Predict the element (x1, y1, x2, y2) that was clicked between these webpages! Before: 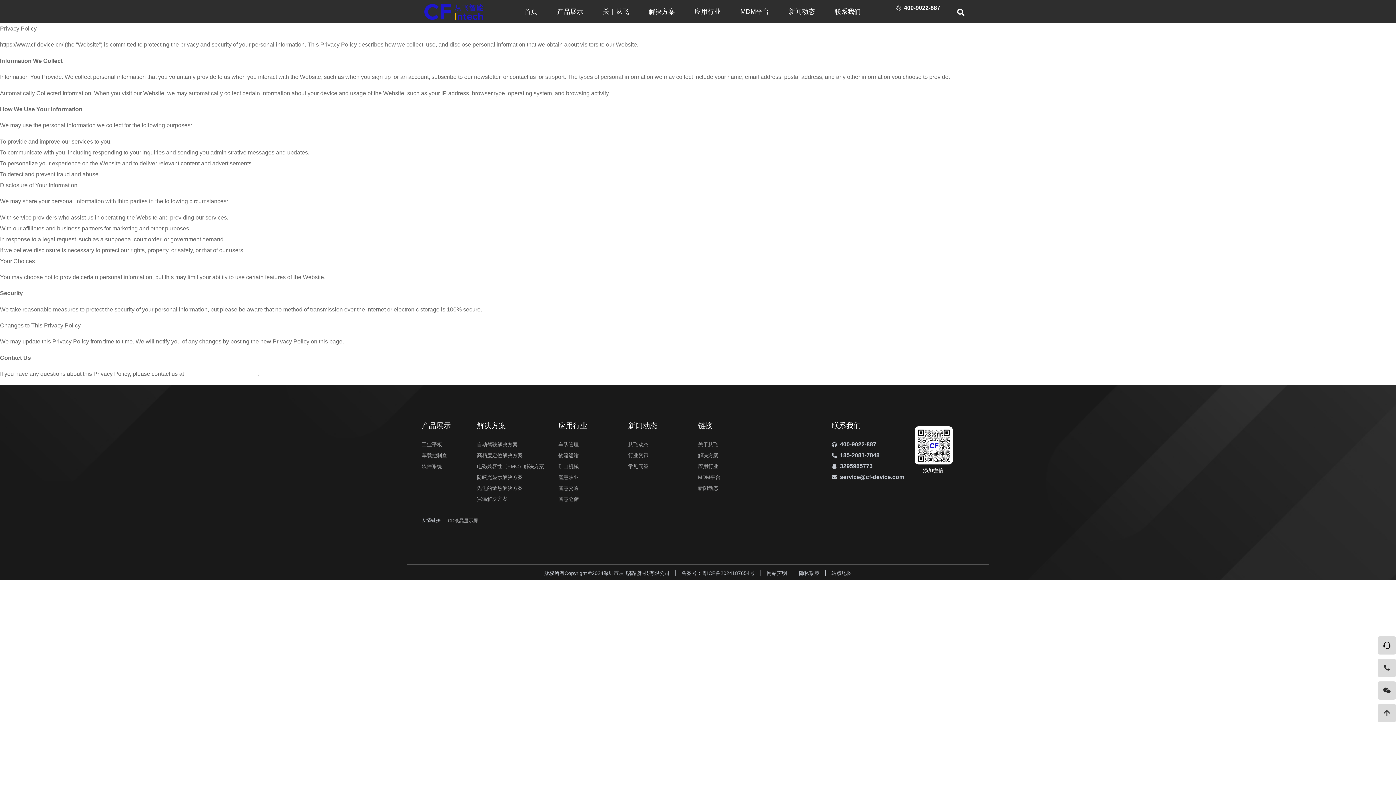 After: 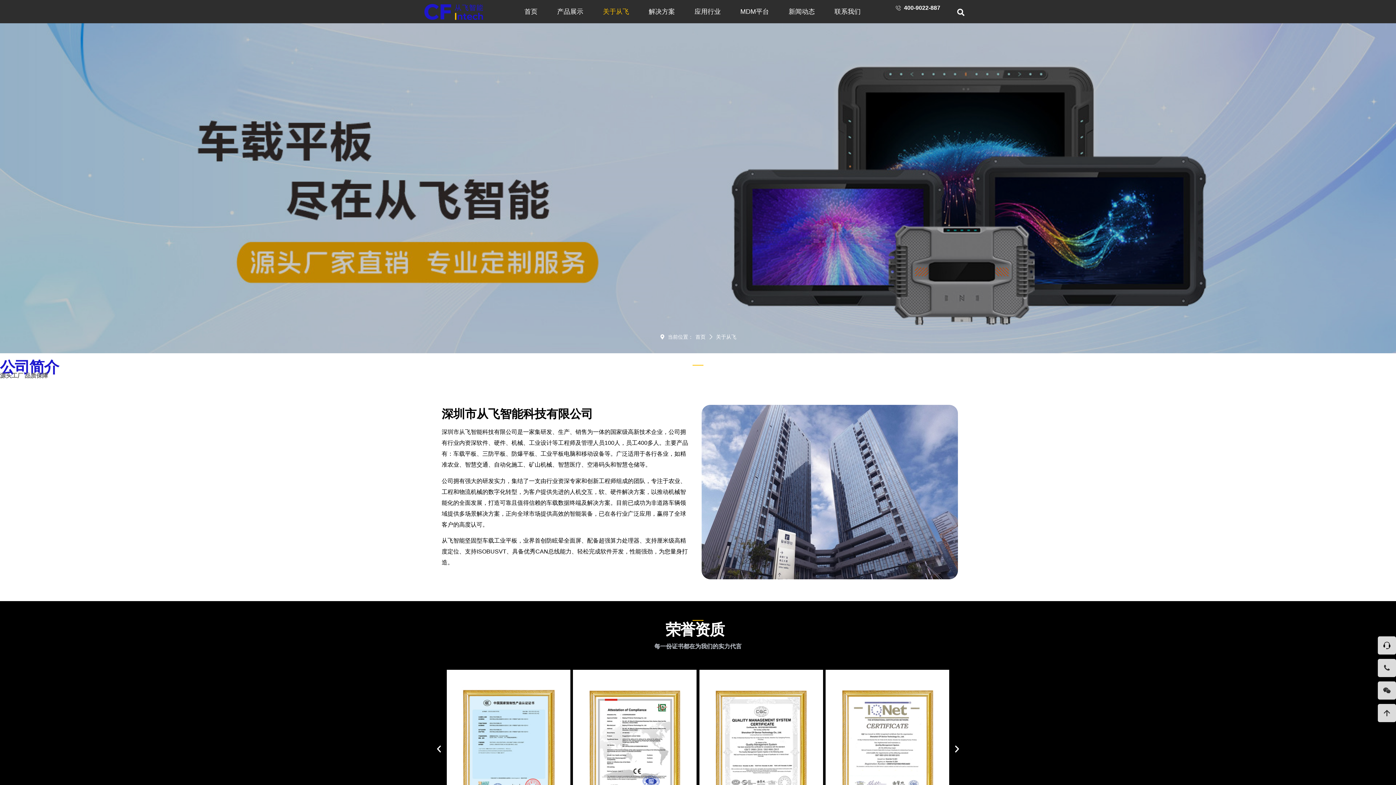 Action: bbox: (698, 439, 768, 450) label: 关于从飞